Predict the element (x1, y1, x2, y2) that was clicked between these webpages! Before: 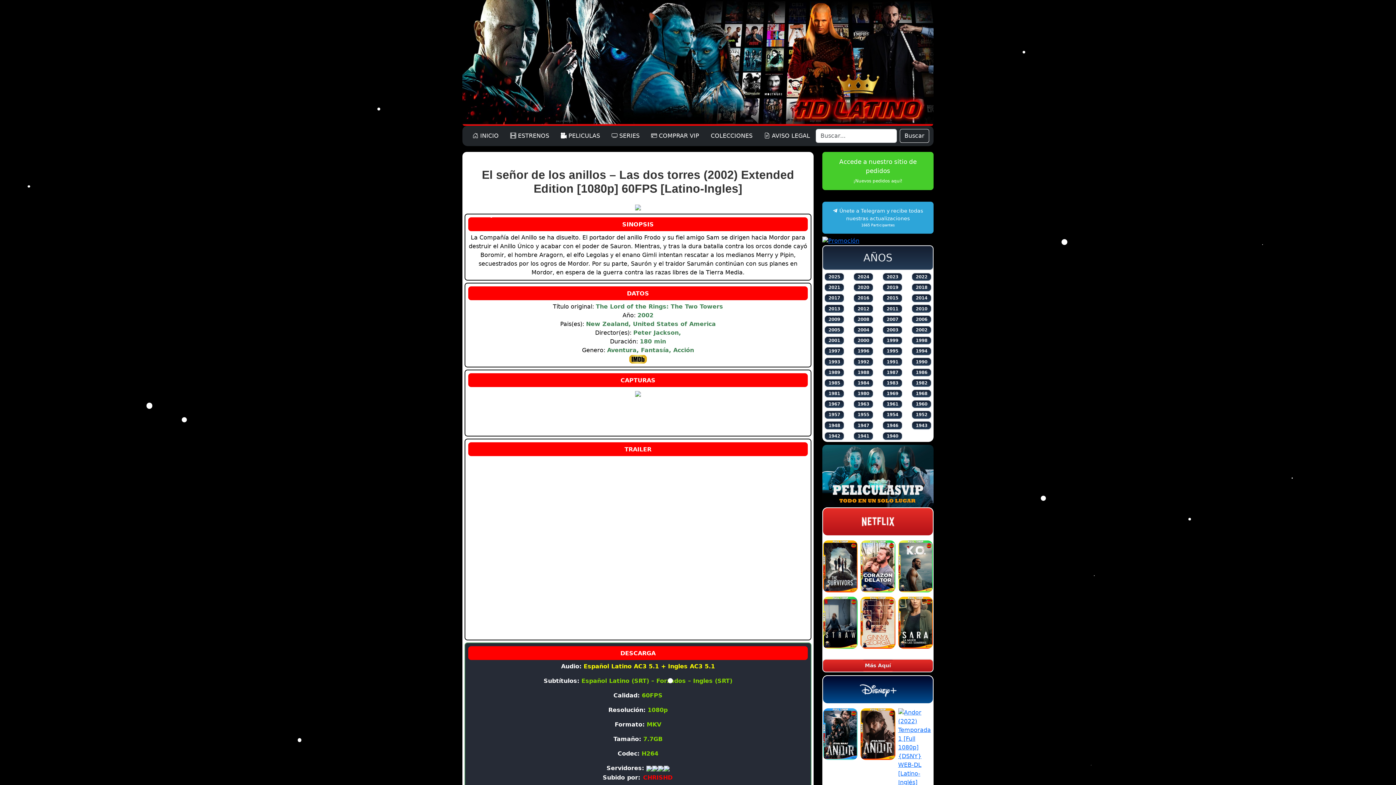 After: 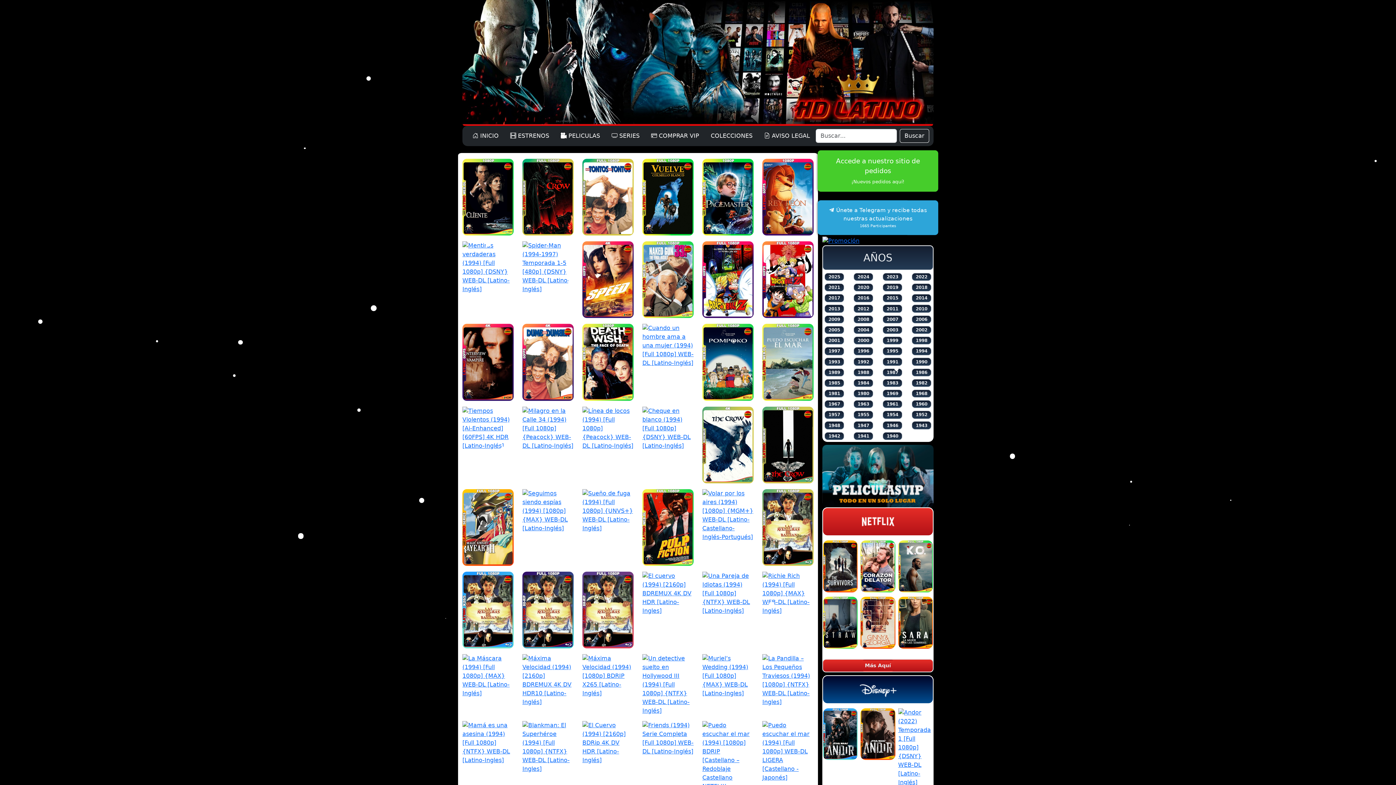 Action: label: 1994 bbox: (911, 347, 932, 354)